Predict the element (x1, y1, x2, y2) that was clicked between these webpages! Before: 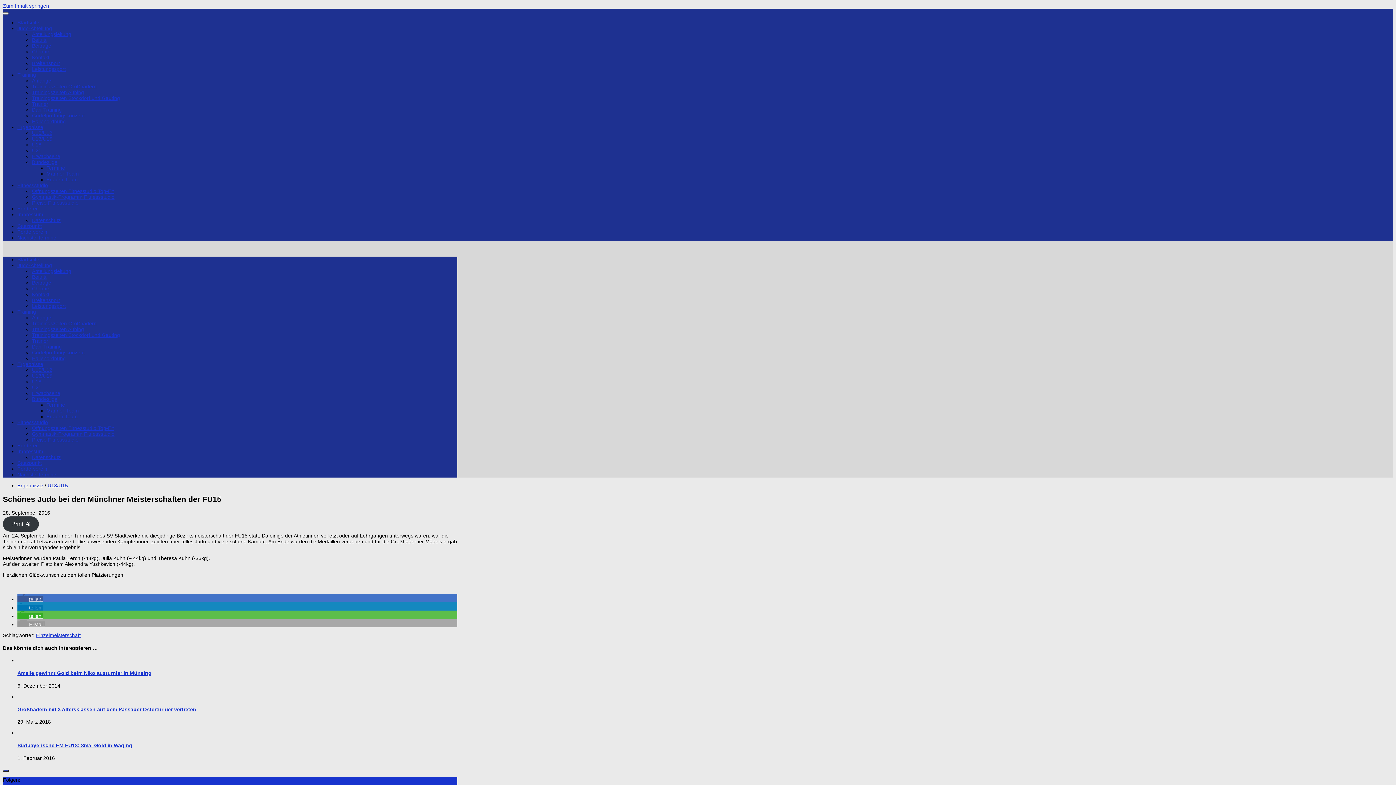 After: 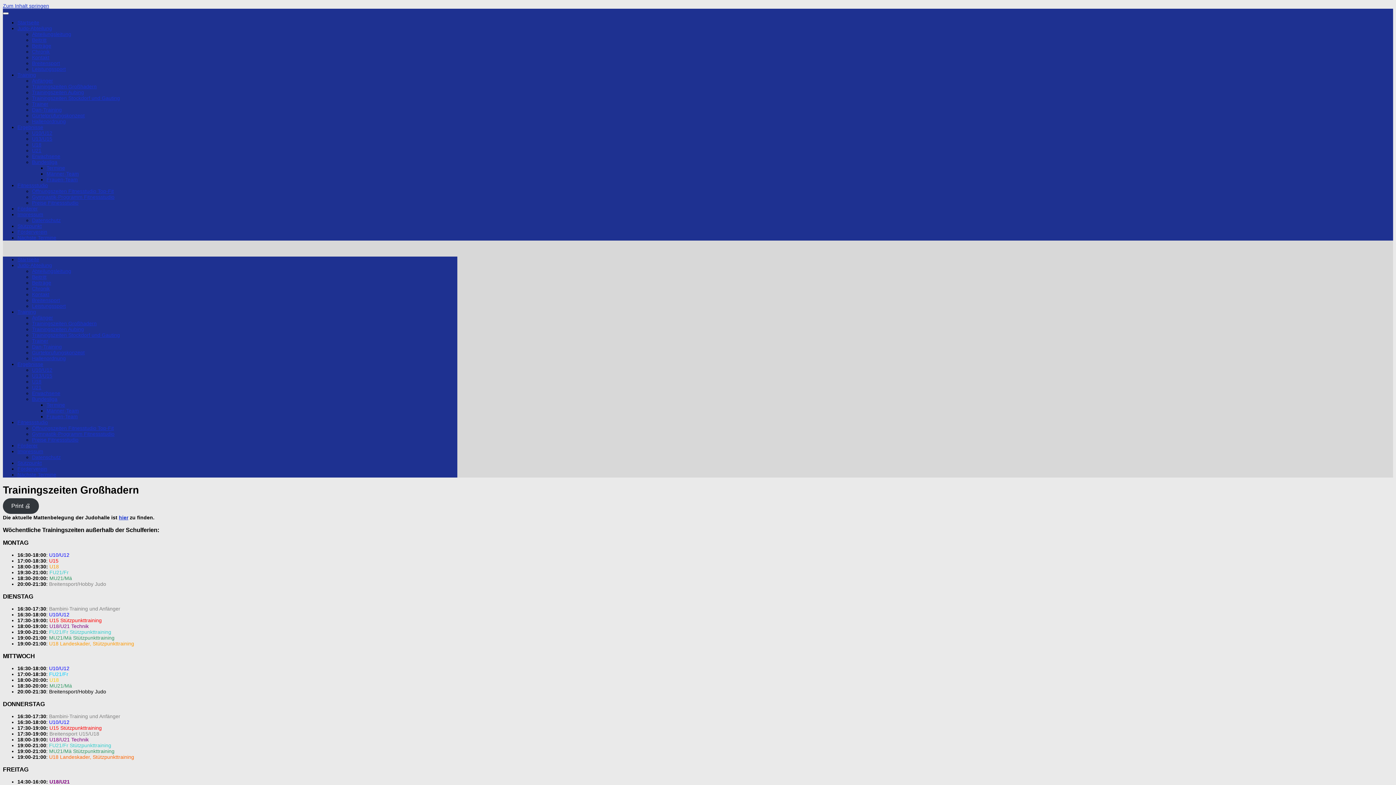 Action: label: Trainingszeiten Großhadern bbox: (32, 83, 96, 89)